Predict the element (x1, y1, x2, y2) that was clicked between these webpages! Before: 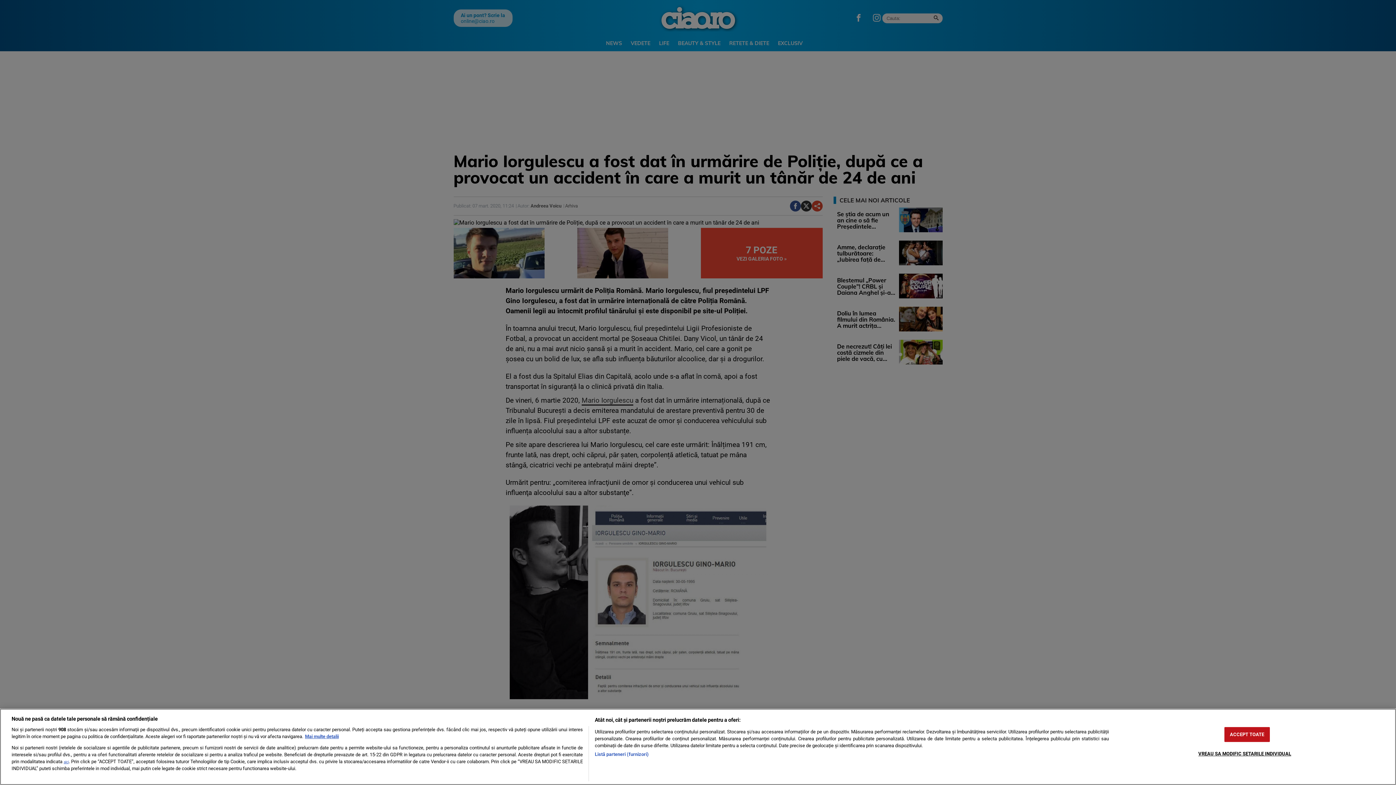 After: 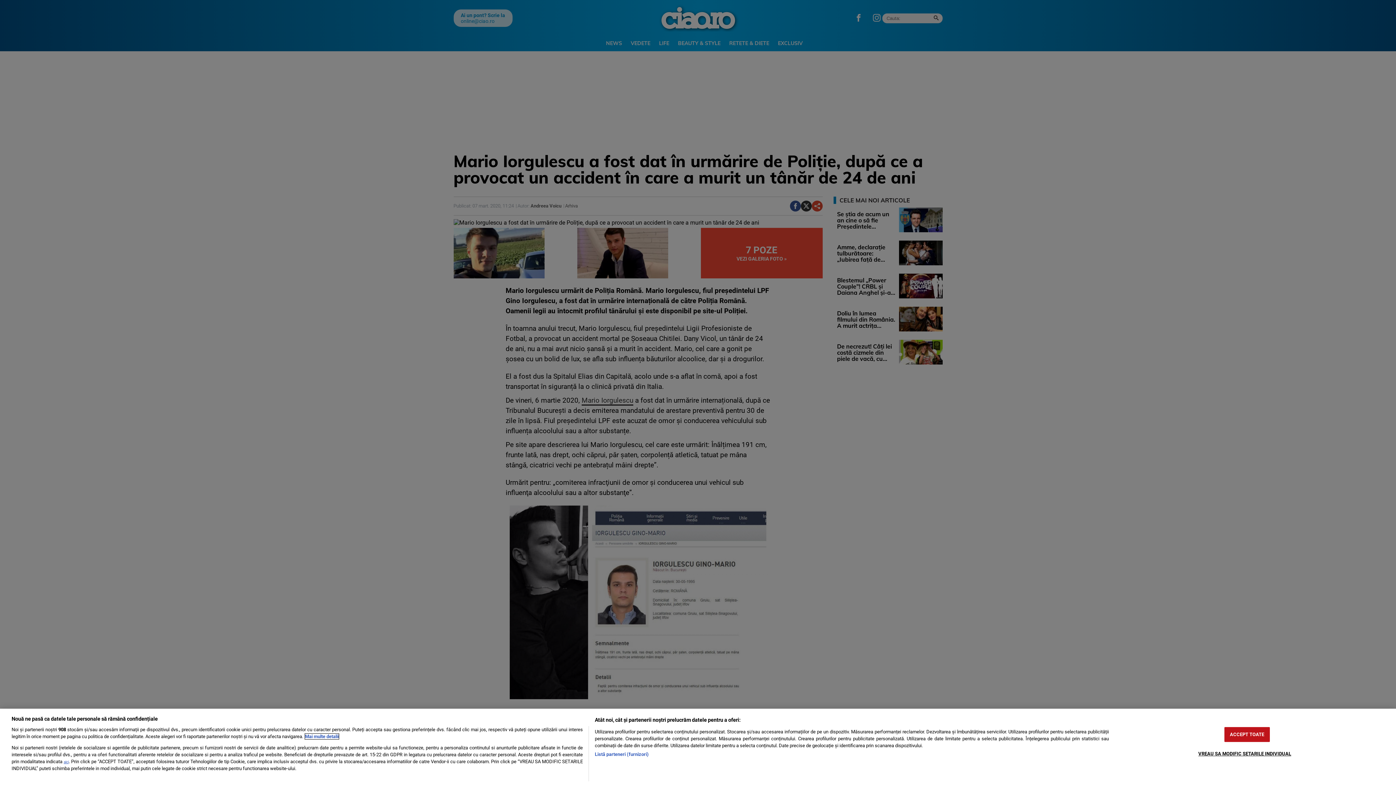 Action: label: Mai multe informații despre confidențialitatea datelor dvs., se deschide într-o fereastră nouă bbox: (305, 734, 338, 739)